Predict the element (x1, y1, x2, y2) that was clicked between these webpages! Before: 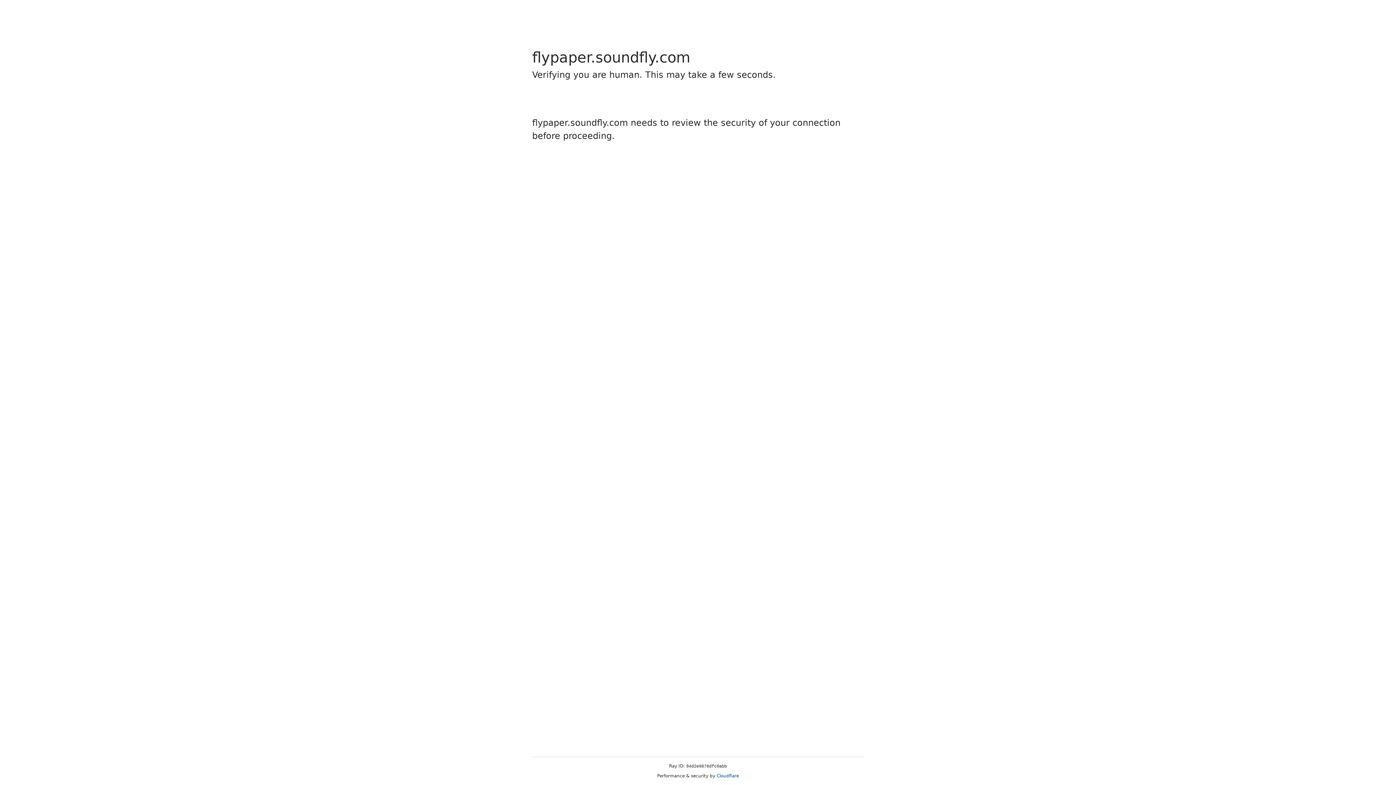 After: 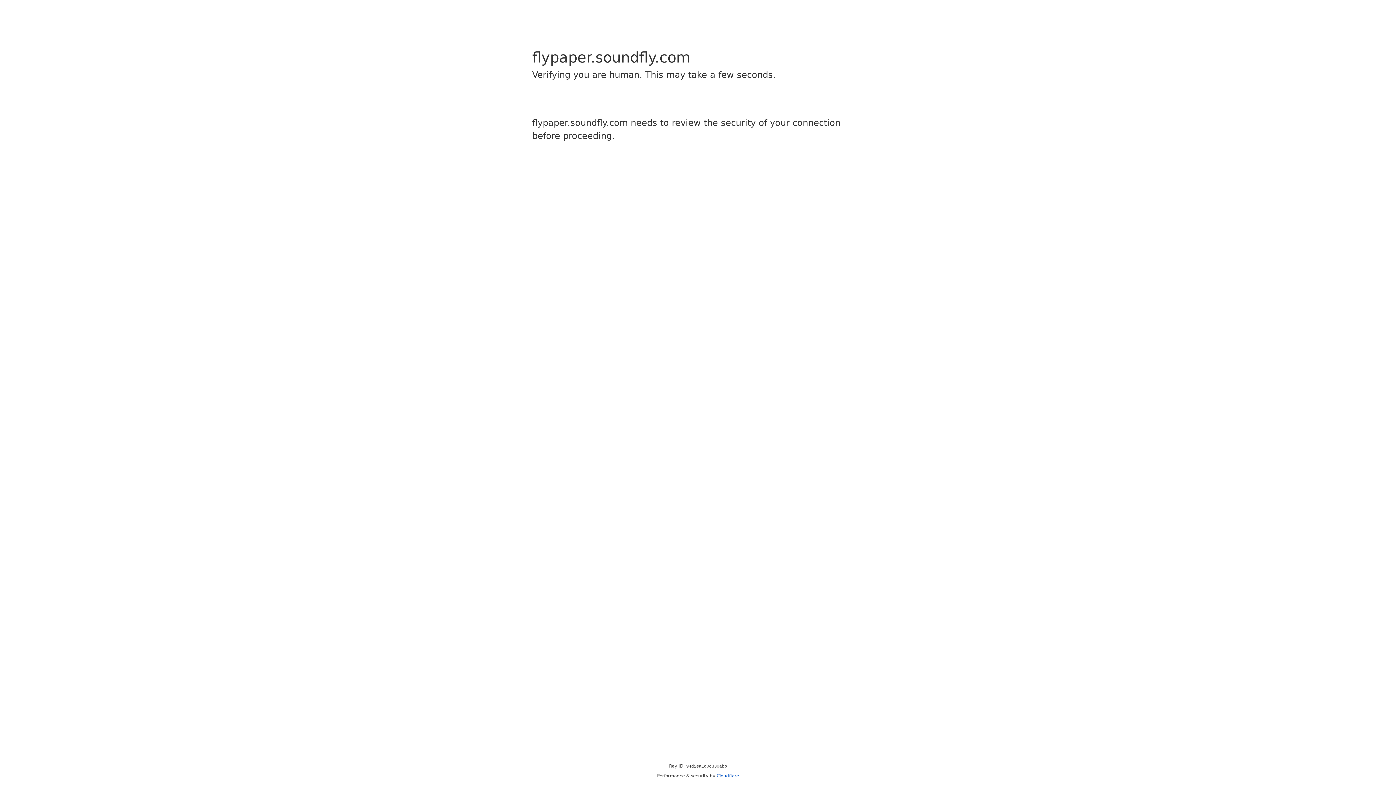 Action: bbox: (716, 773, 739, 778) label: Cloudflare